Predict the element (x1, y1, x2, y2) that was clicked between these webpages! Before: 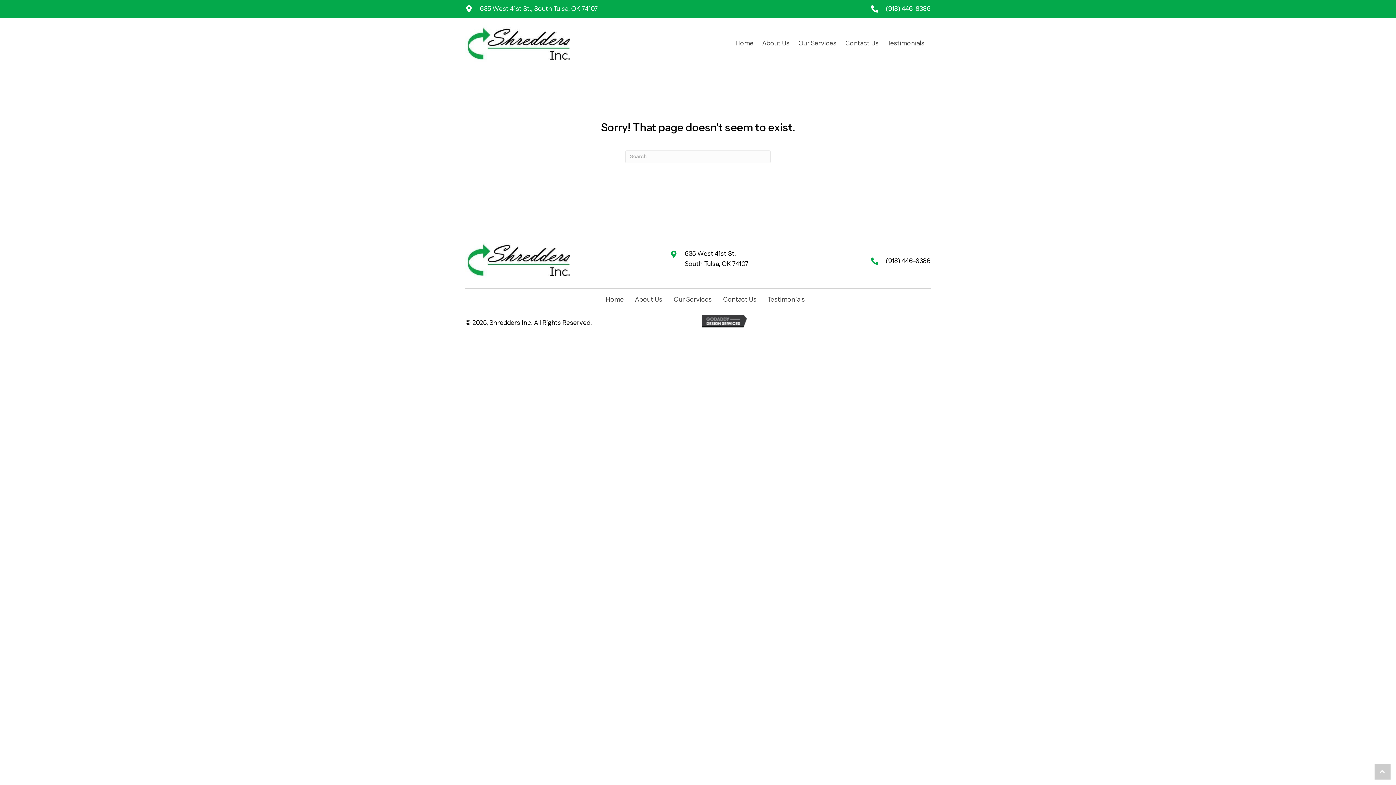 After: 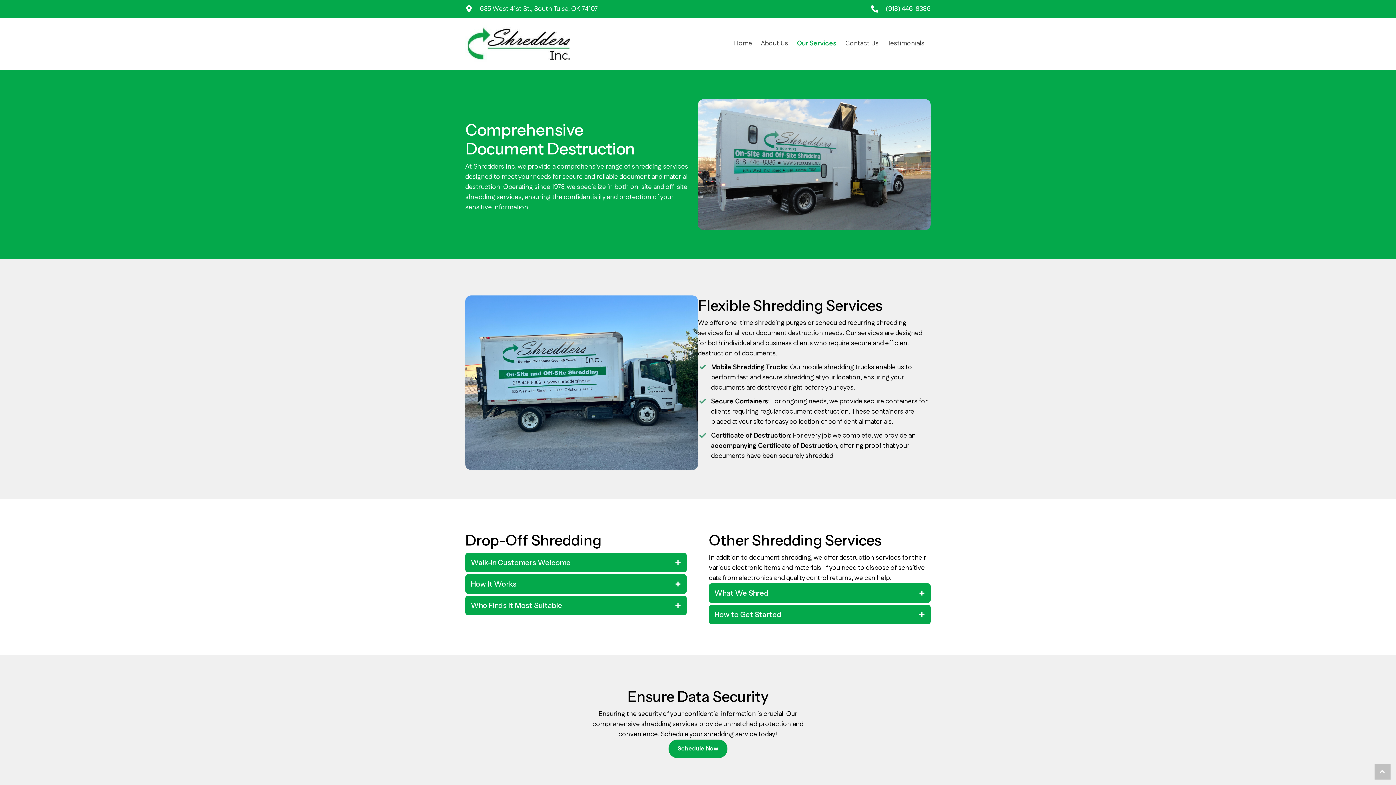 Action: label: Our Services bbox: (662, 296, 712, 303)